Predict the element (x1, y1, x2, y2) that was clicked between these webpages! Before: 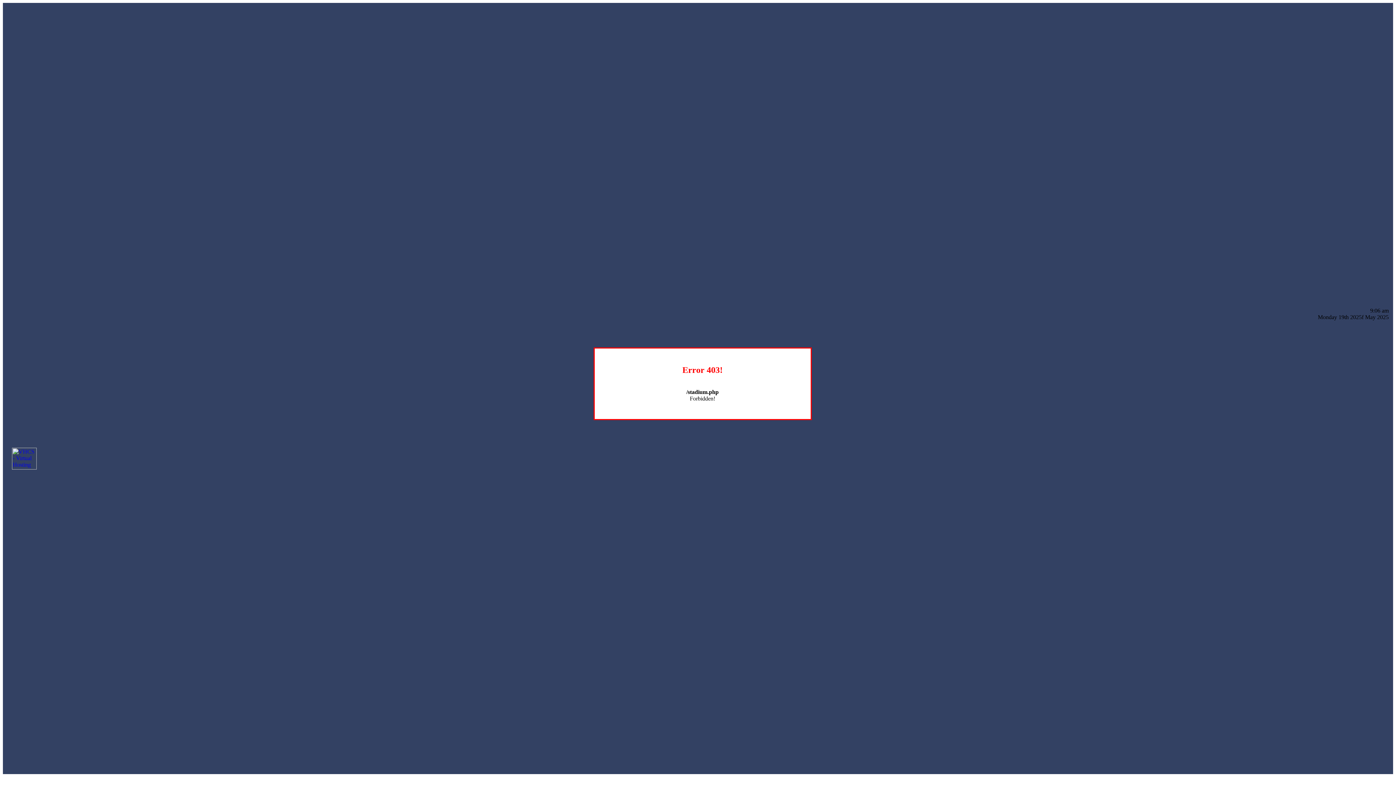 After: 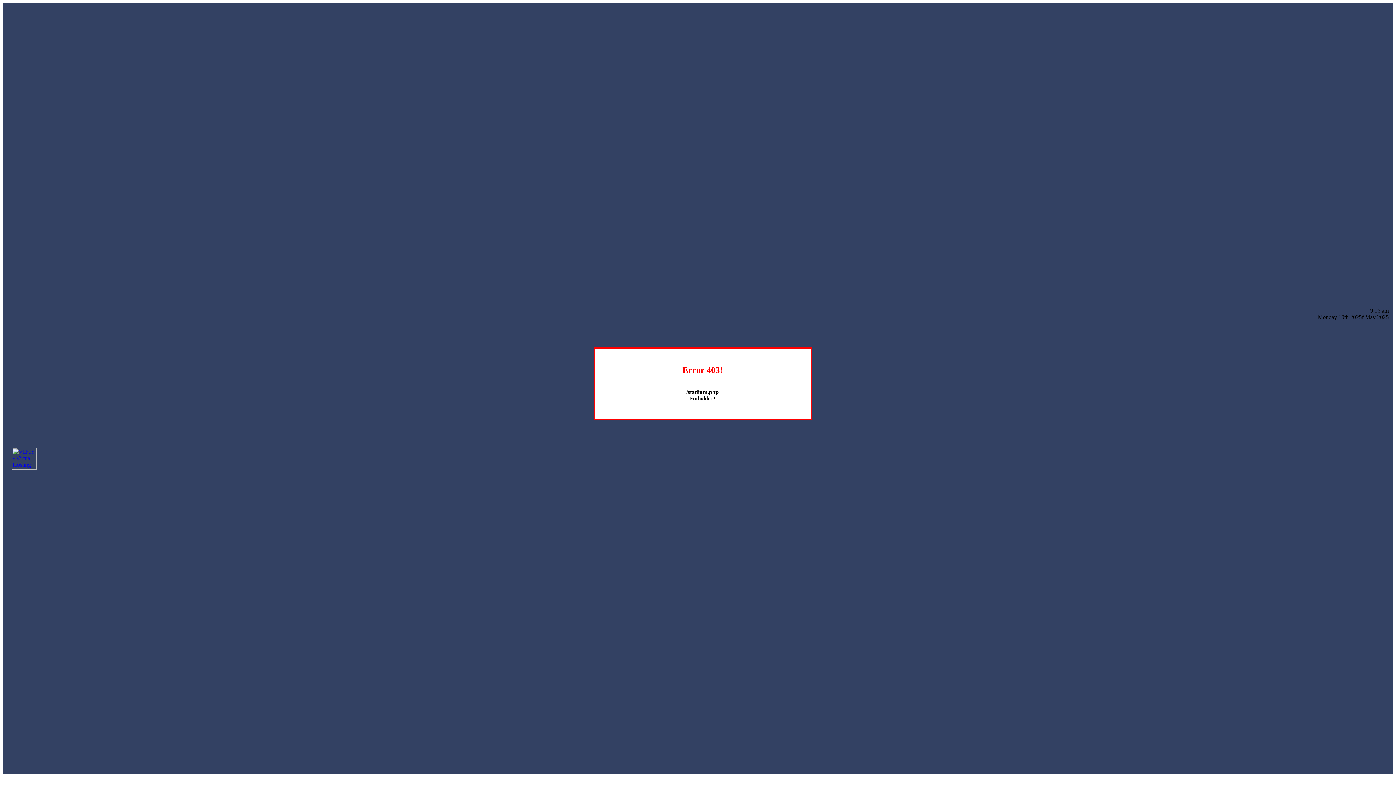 Action: bbox: (12, 464, 36, 470)